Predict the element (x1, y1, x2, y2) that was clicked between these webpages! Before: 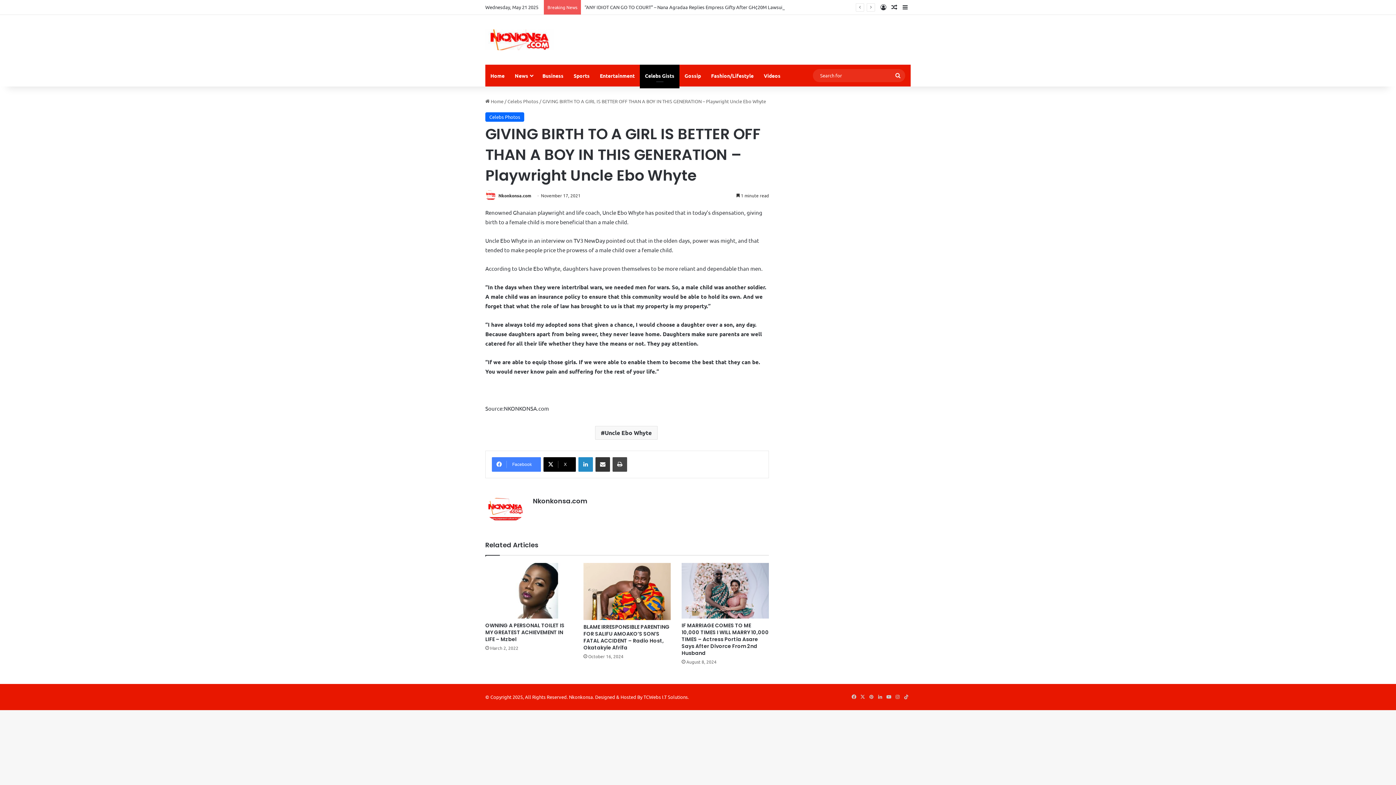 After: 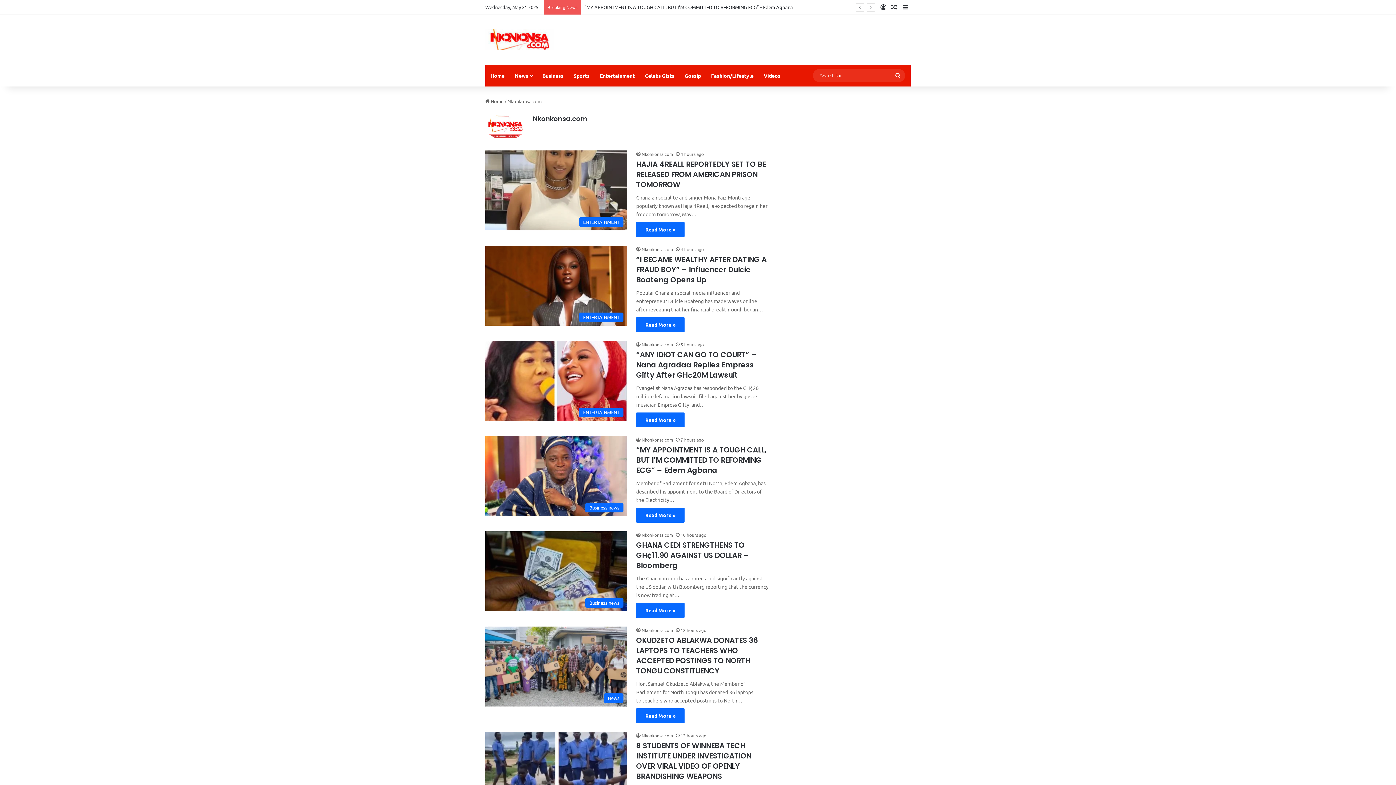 Action: bbox: (485, 517, 525, 523)